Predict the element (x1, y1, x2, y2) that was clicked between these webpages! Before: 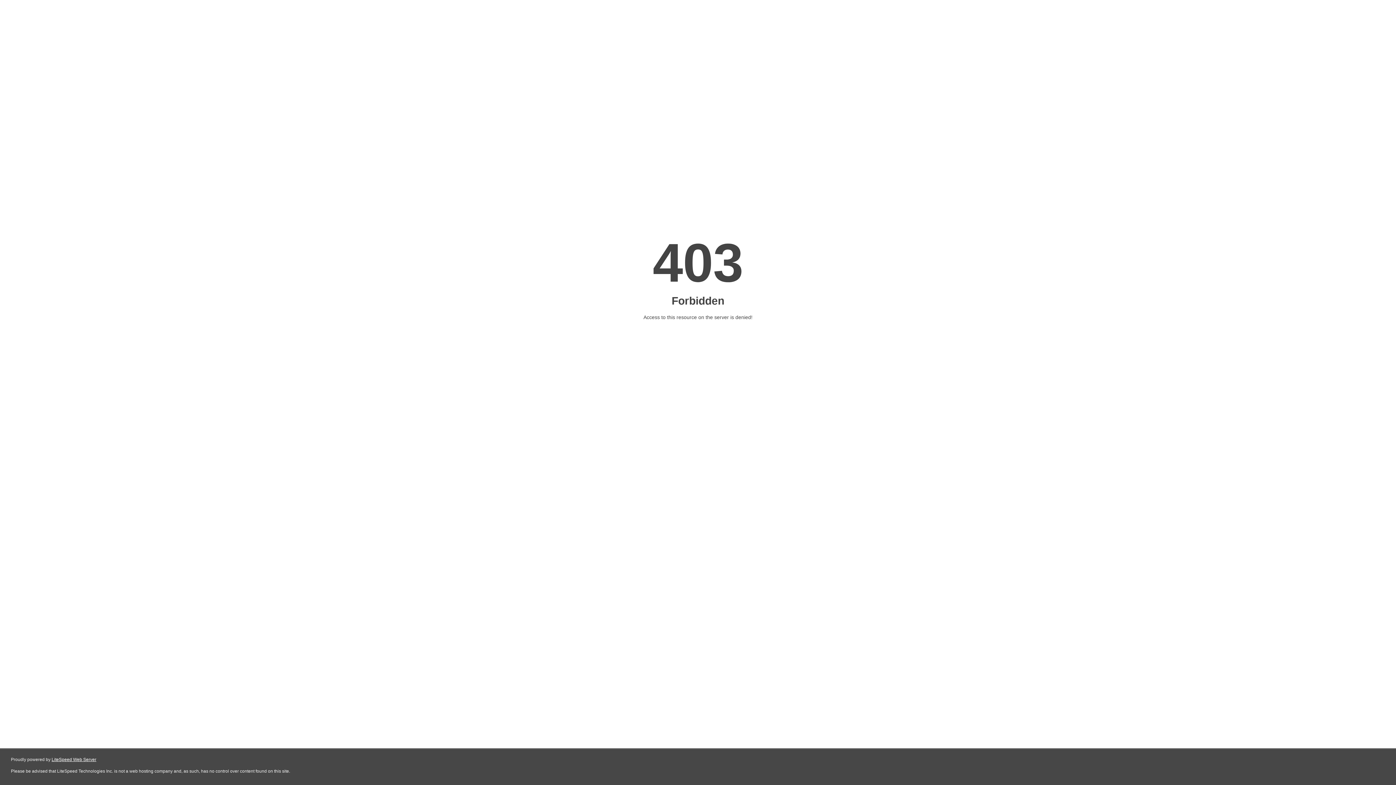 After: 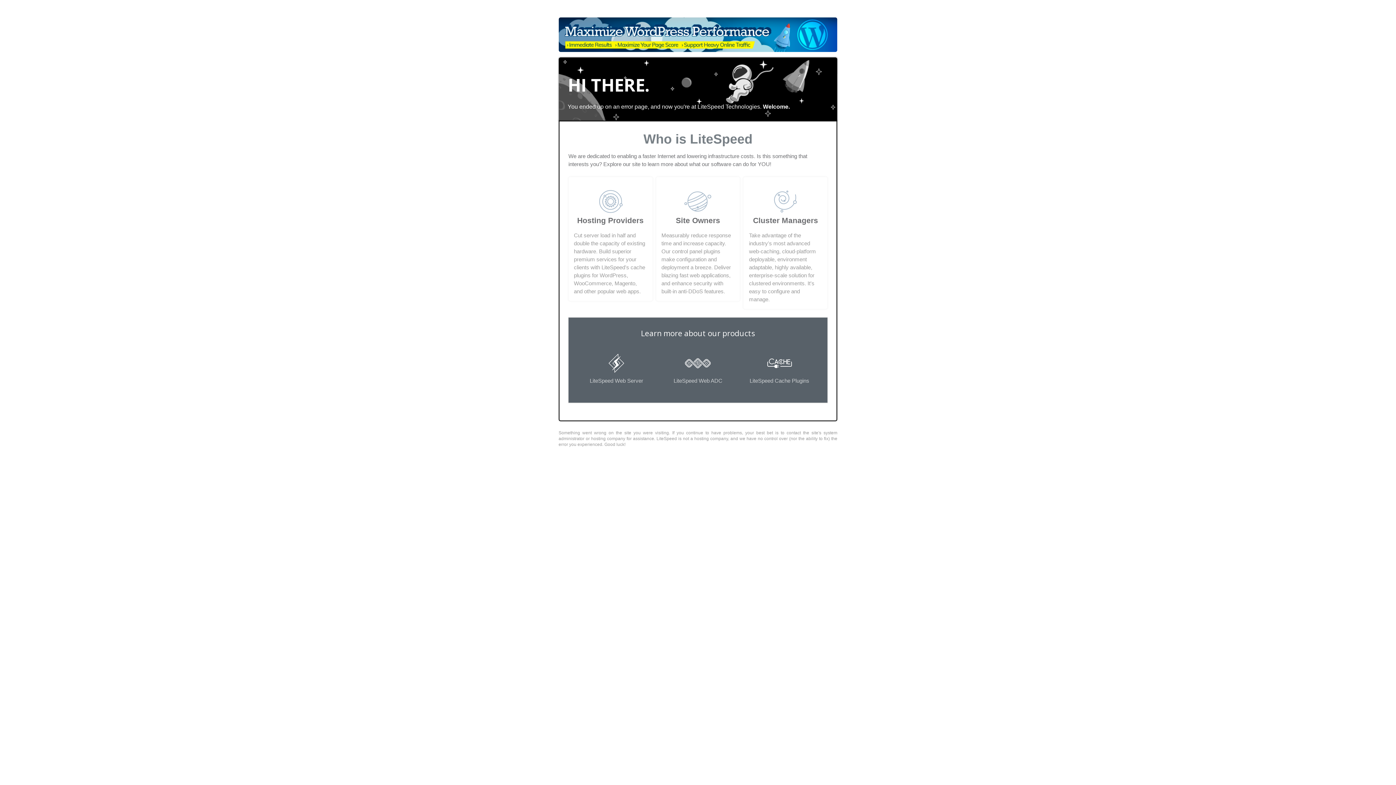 Action: bbox: (51, 757, 96, 762) label: LiteSpeed Web Server